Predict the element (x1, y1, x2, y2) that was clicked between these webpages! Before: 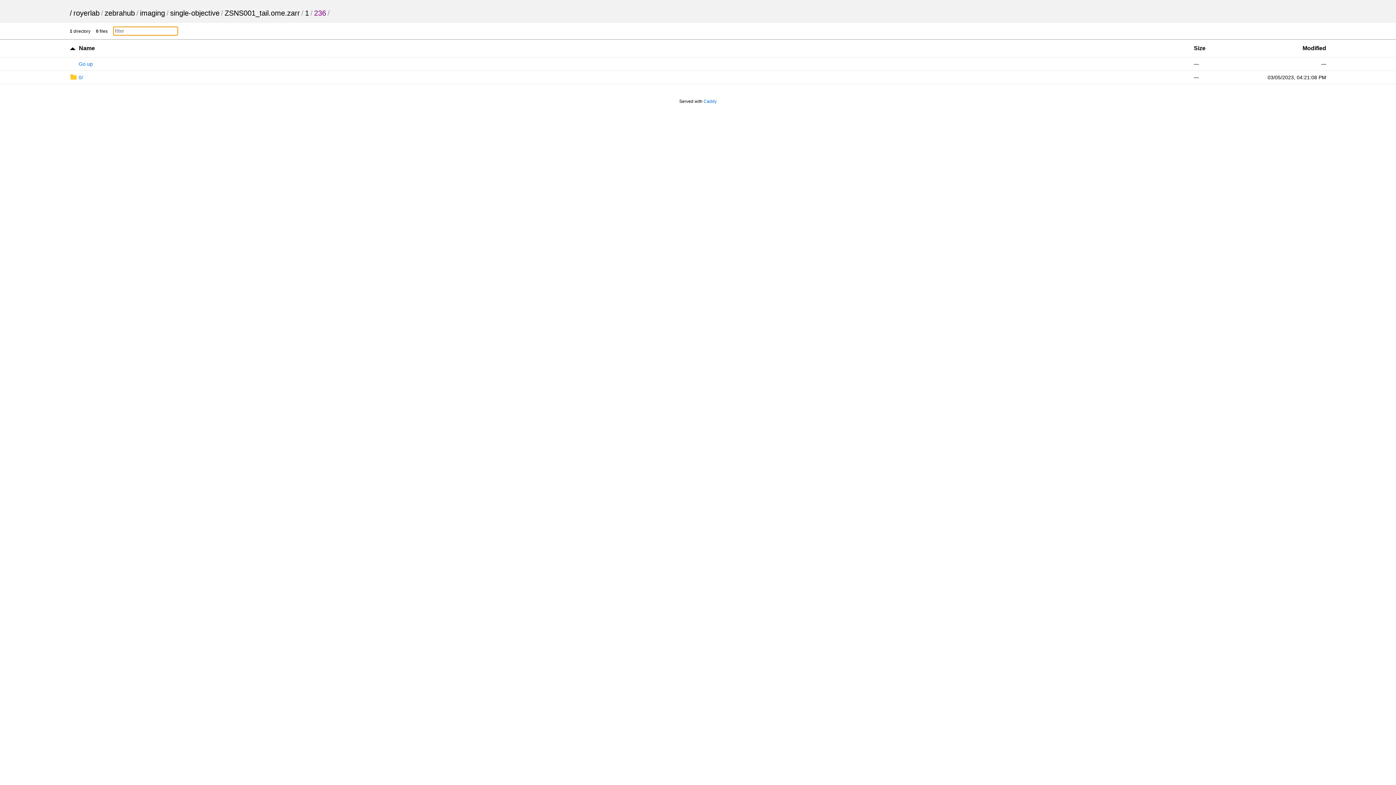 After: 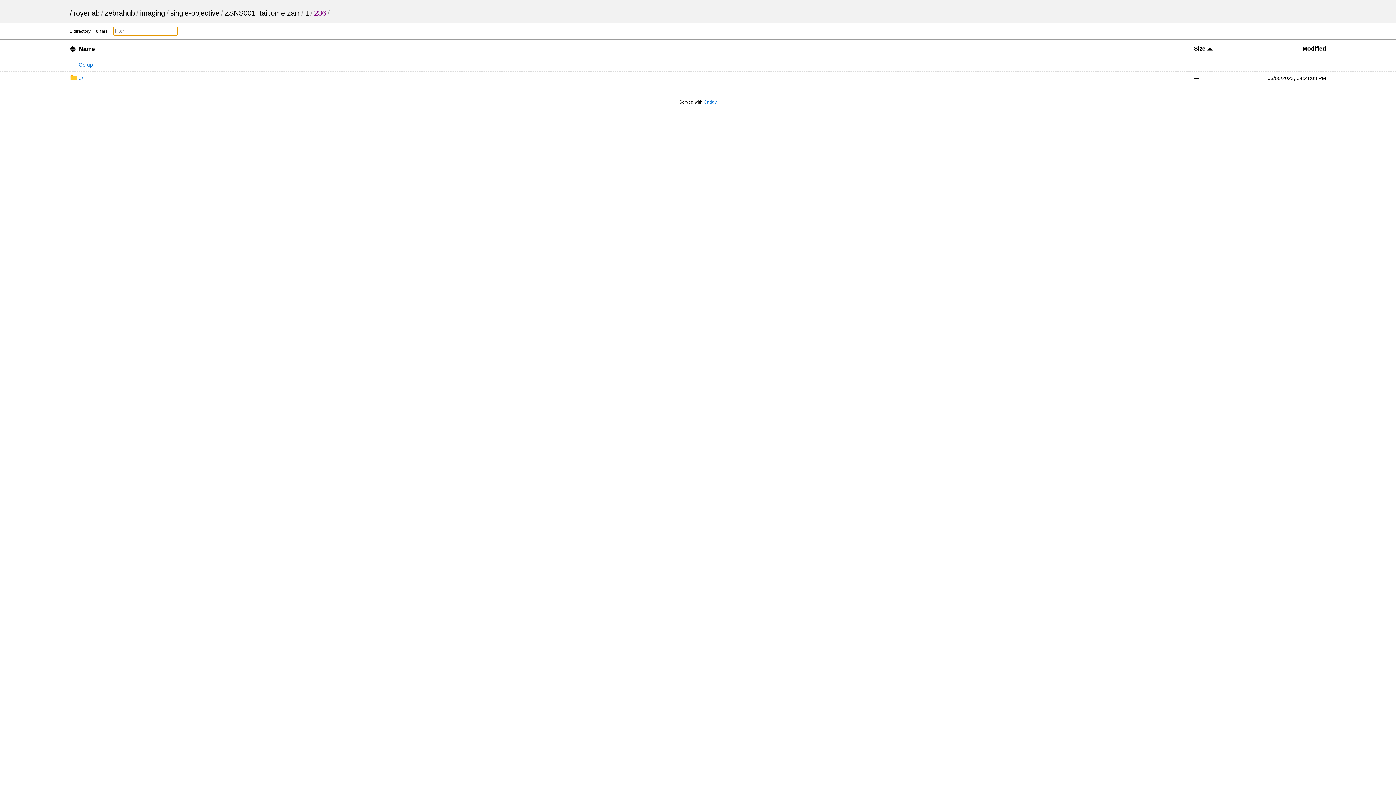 Action: bbox: (1194, 45, 1205, 51) label: Size